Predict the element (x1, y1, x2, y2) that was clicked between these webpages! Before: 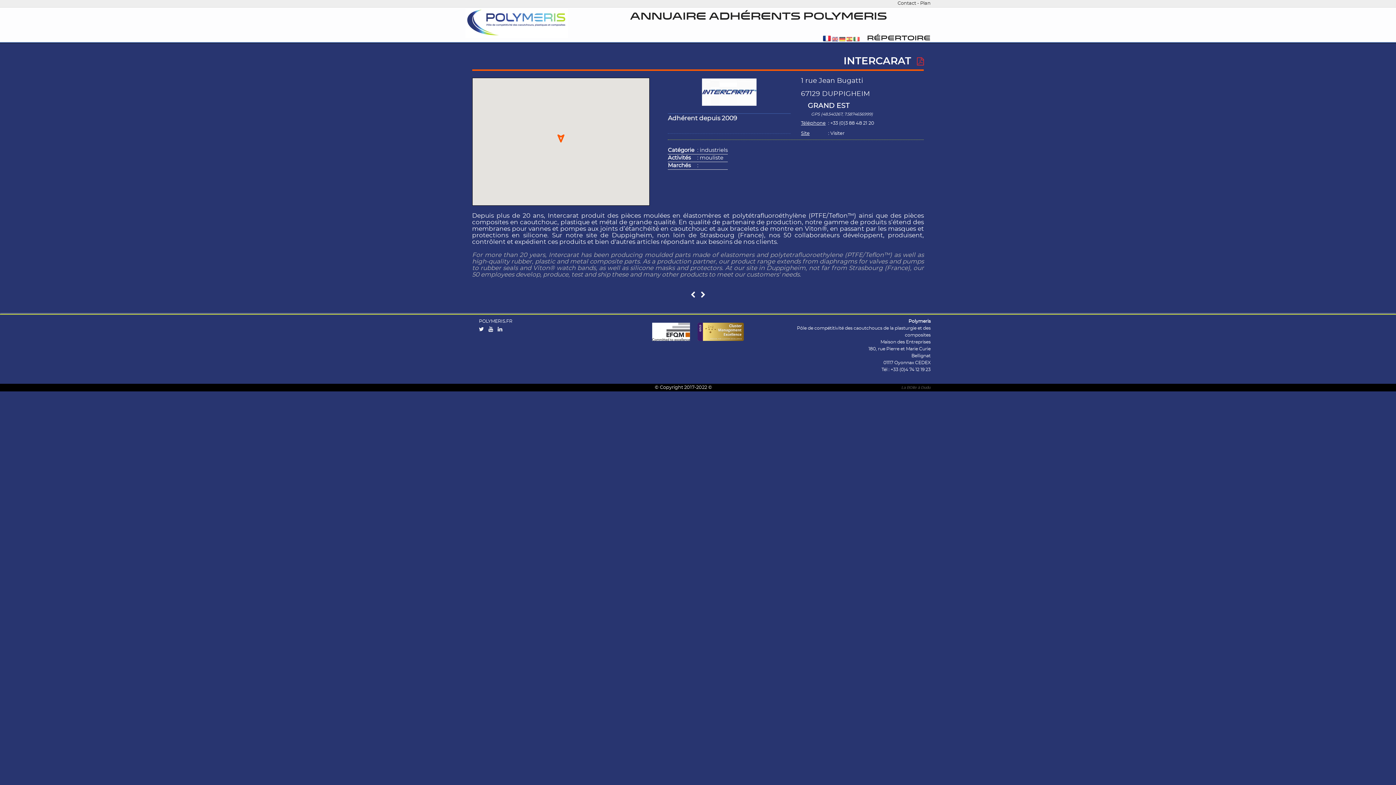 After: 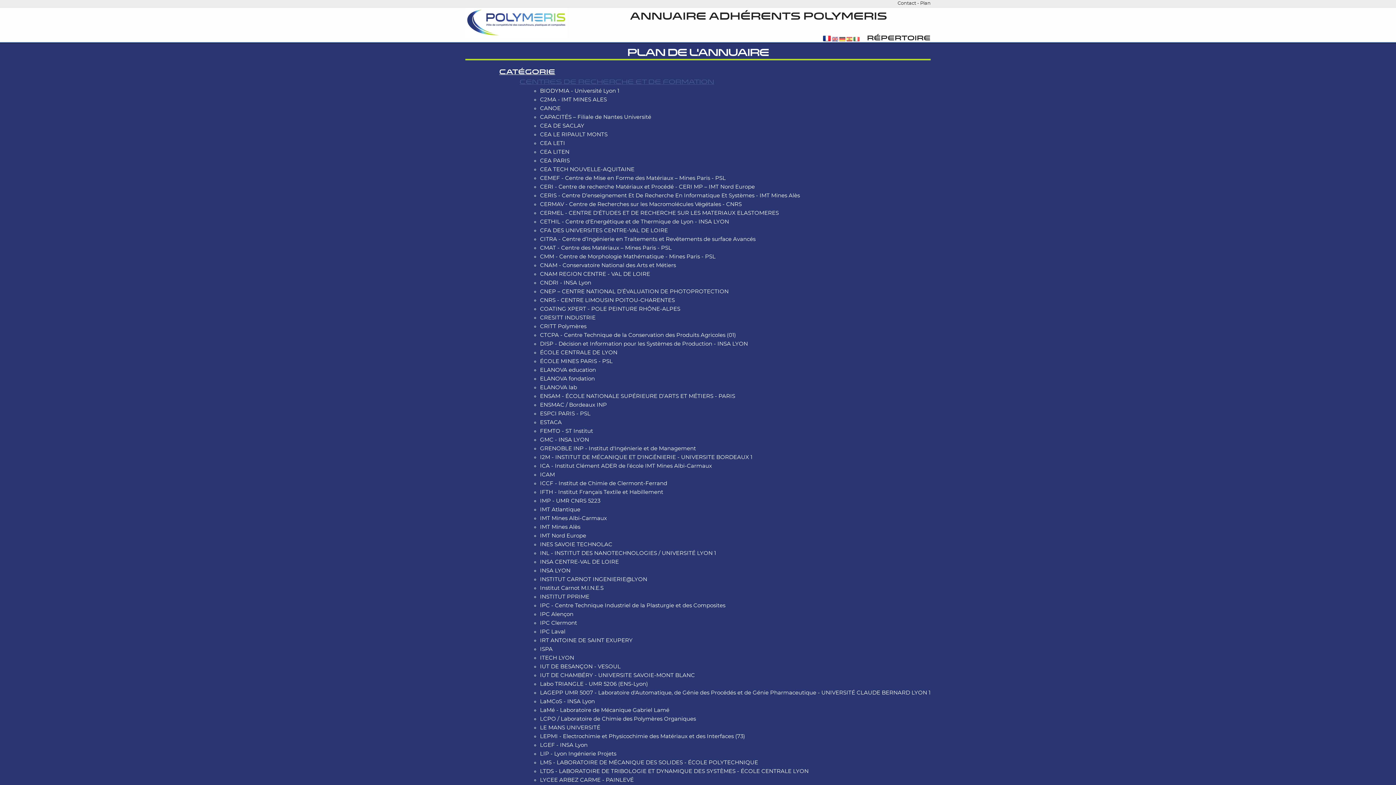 Action: bbox: (920, 1, 930, 5) label: Plan